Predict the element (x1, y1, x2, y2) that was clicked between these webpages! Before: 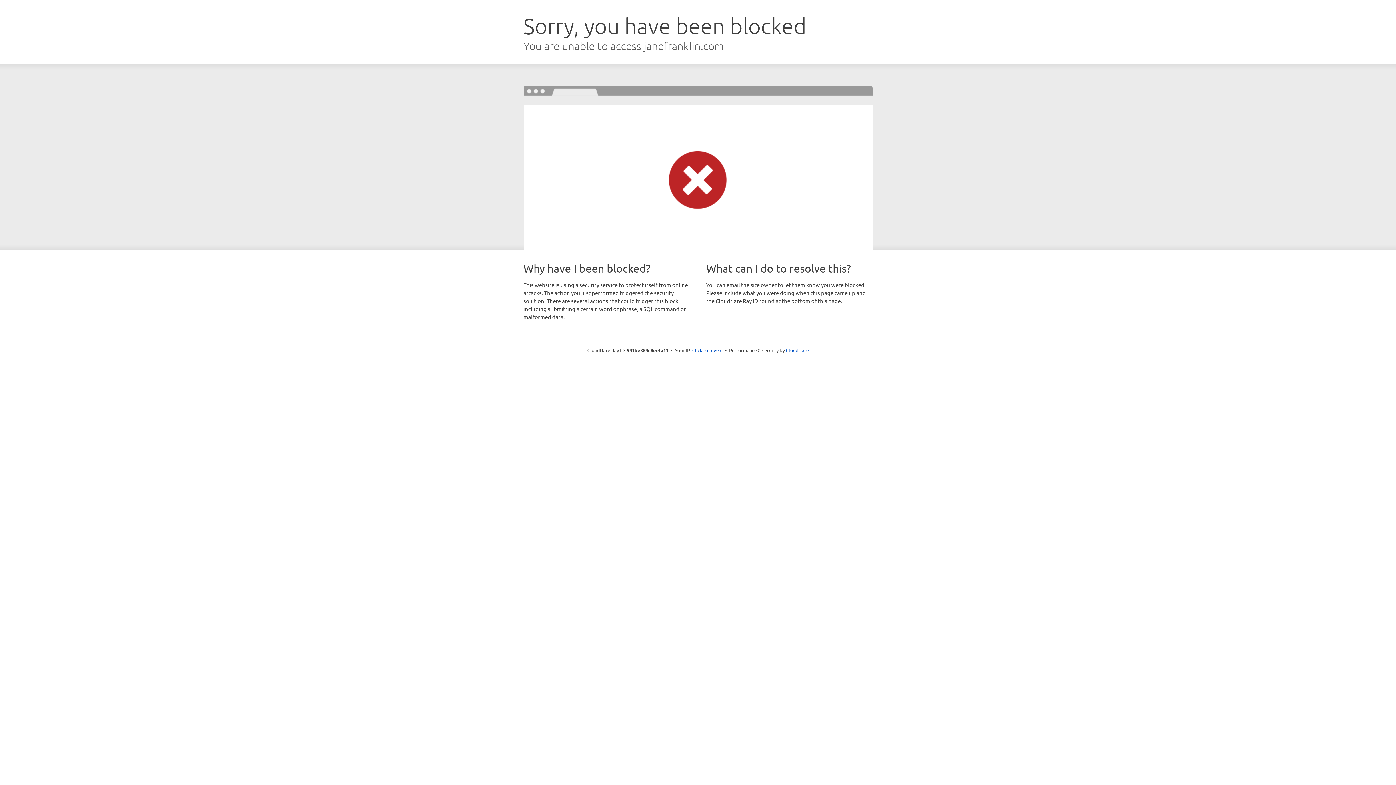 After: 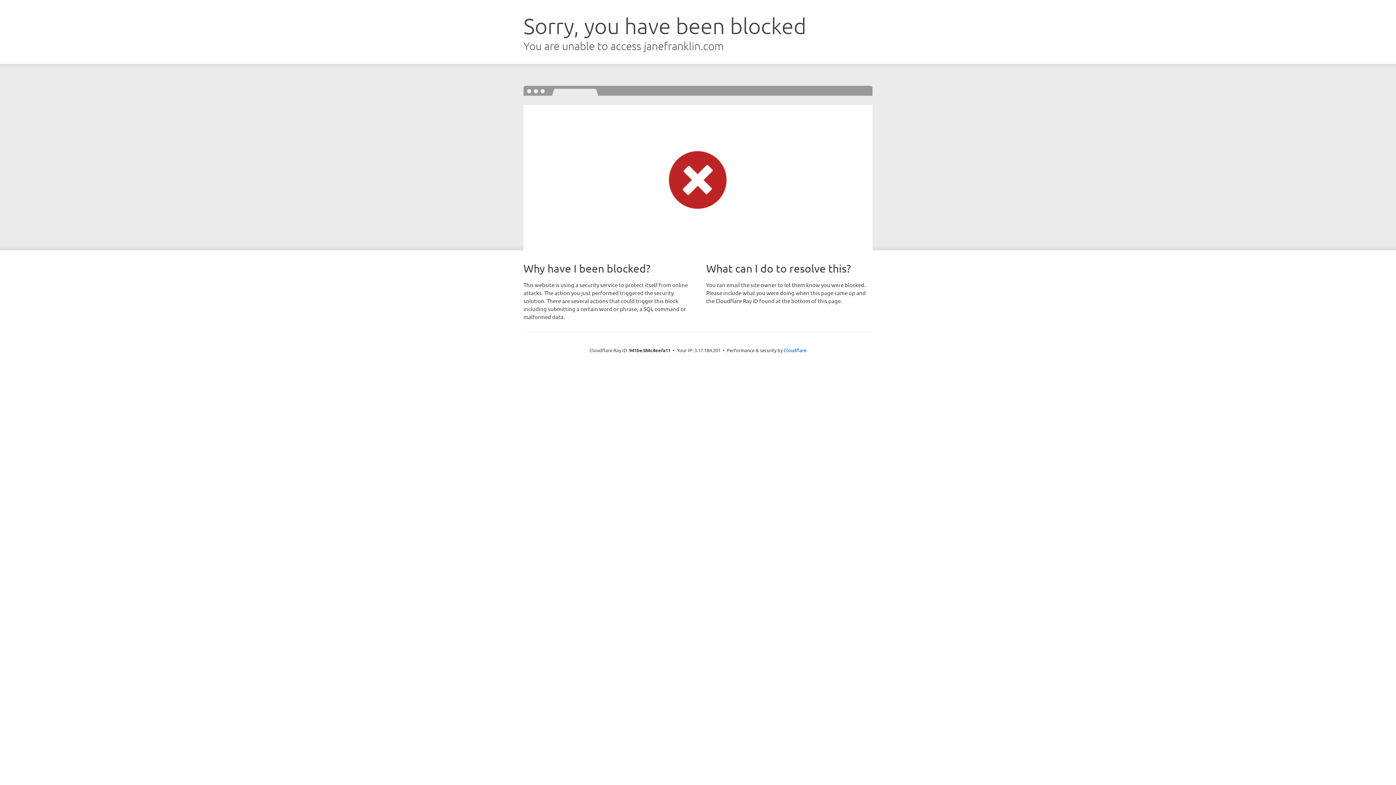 Action: bbox: (692, 346, 722, 353) label: Click to reveal